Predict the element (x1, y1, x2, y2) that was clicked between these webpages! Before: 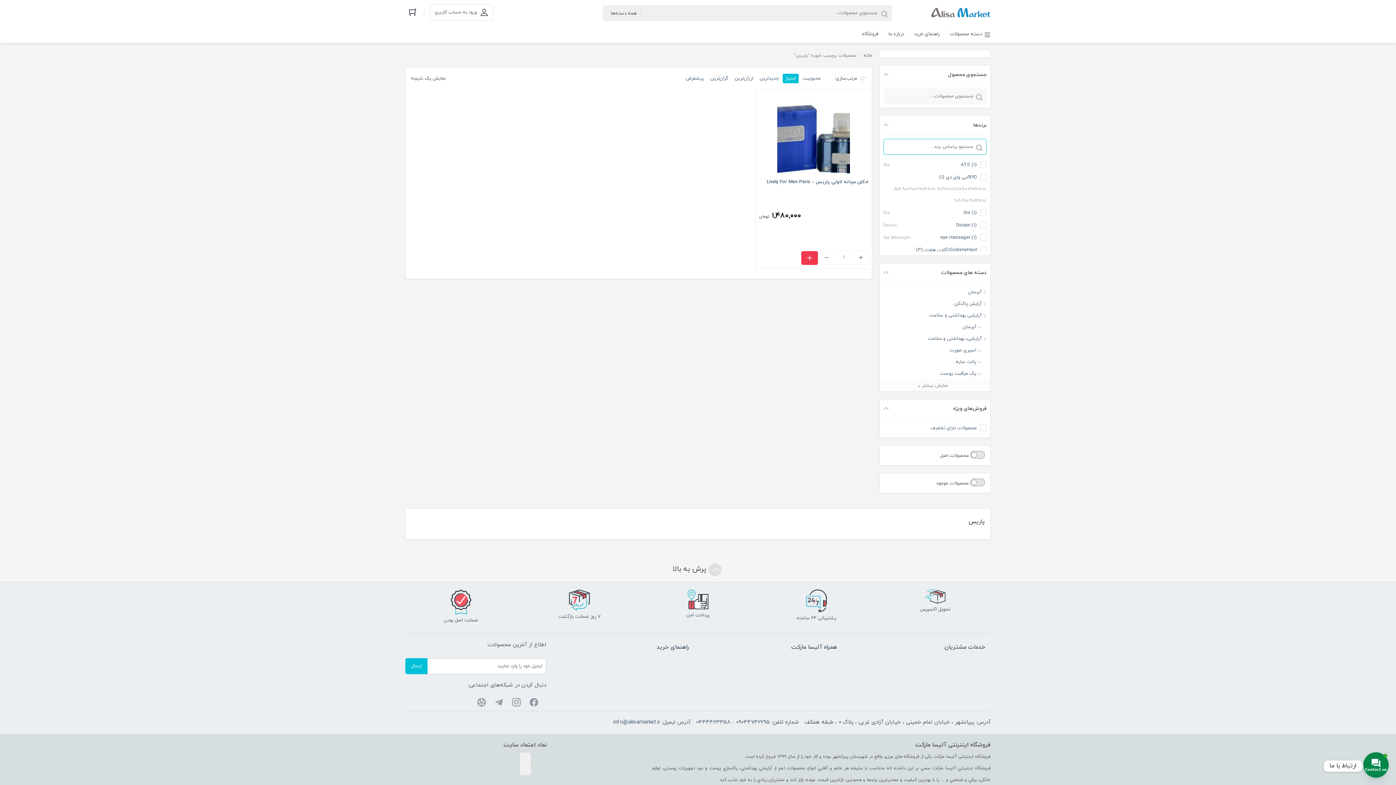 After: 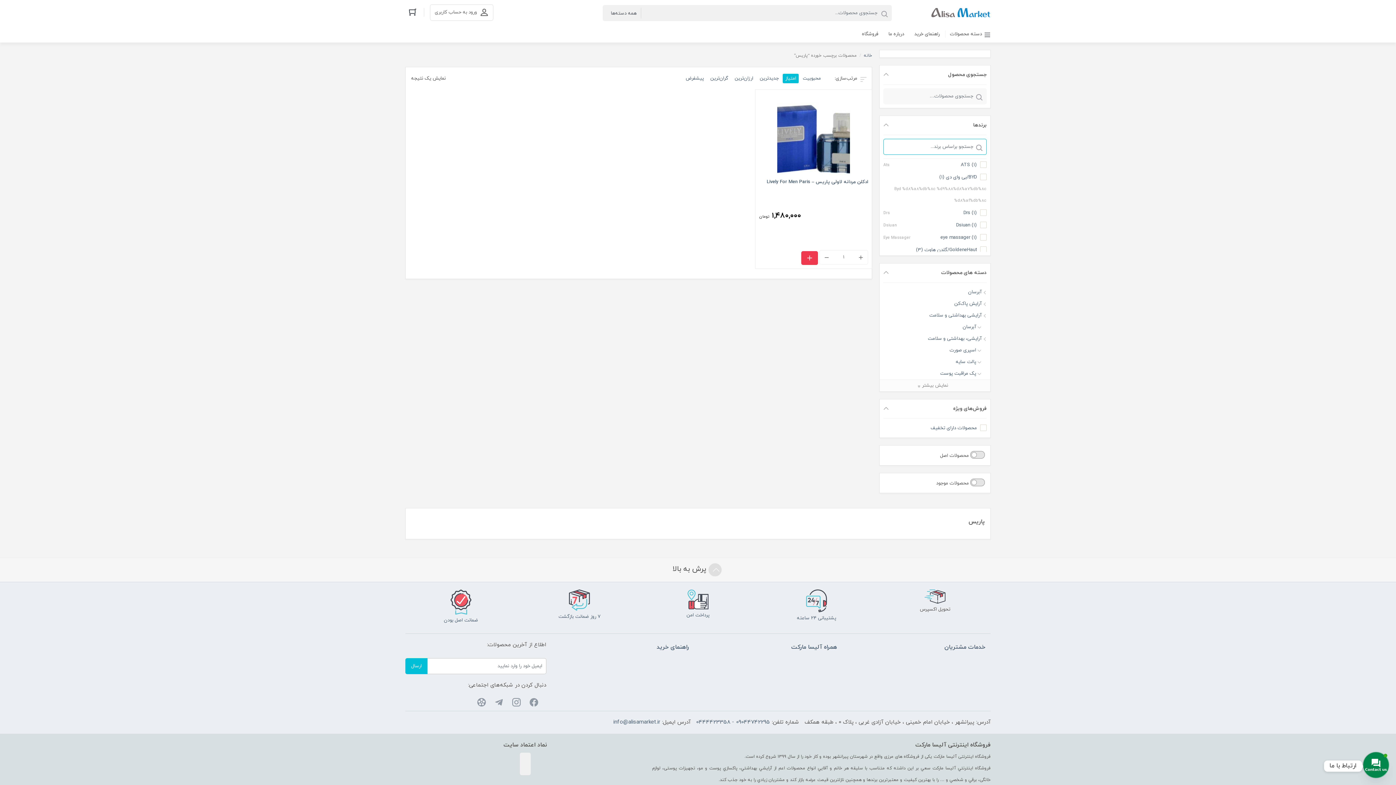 Action: bbox: (708, 563, 721, 576)